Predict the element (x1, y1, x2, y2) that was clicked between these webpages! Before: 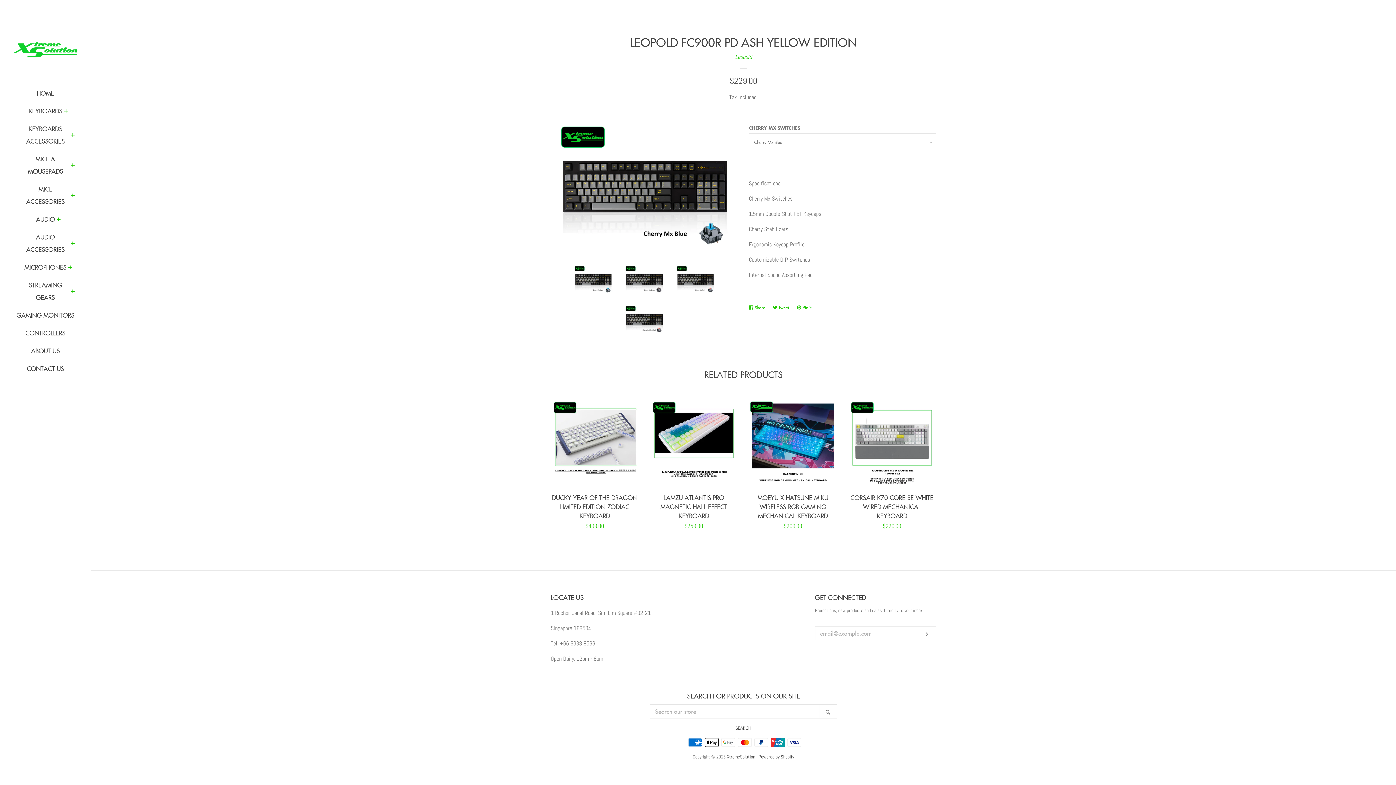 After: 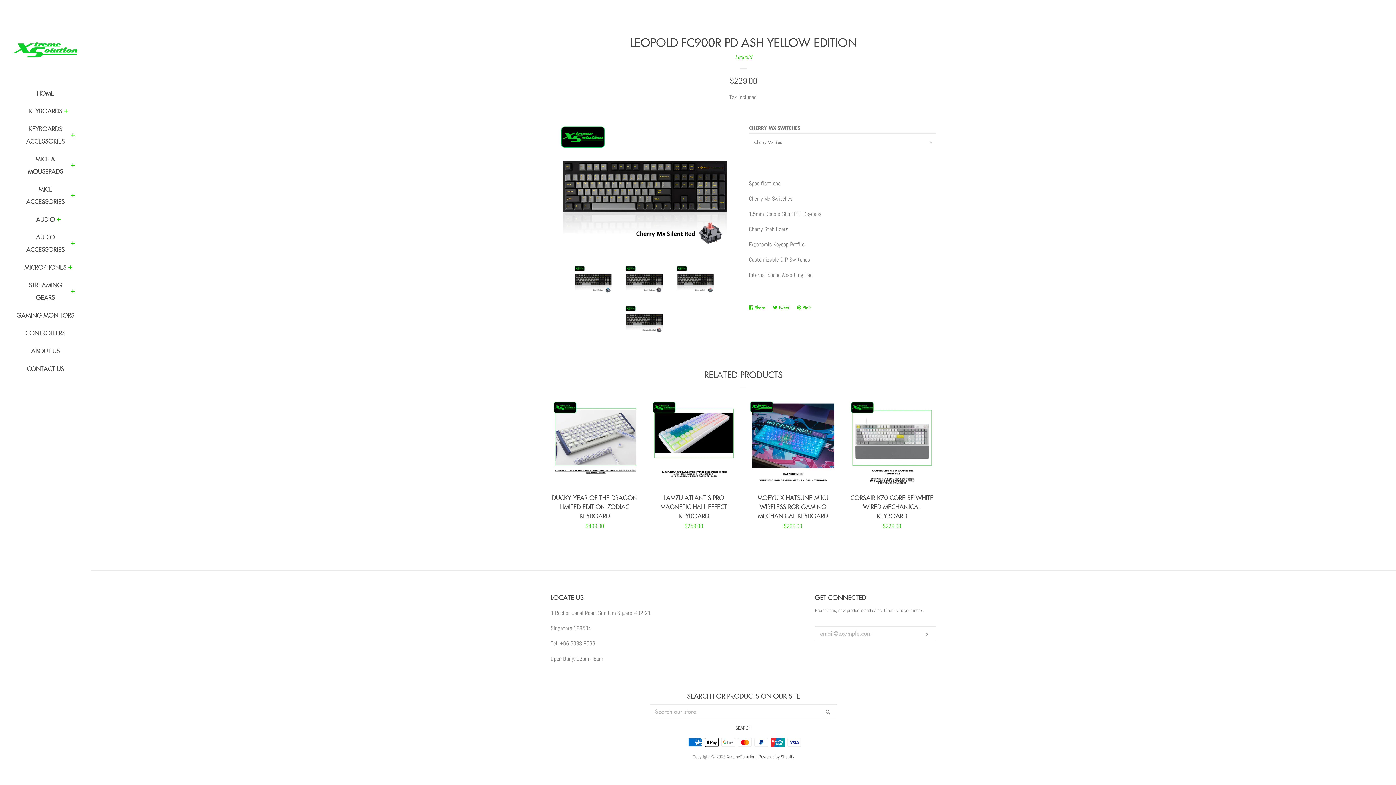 Action: bbox: (625, 305, 663, 334)